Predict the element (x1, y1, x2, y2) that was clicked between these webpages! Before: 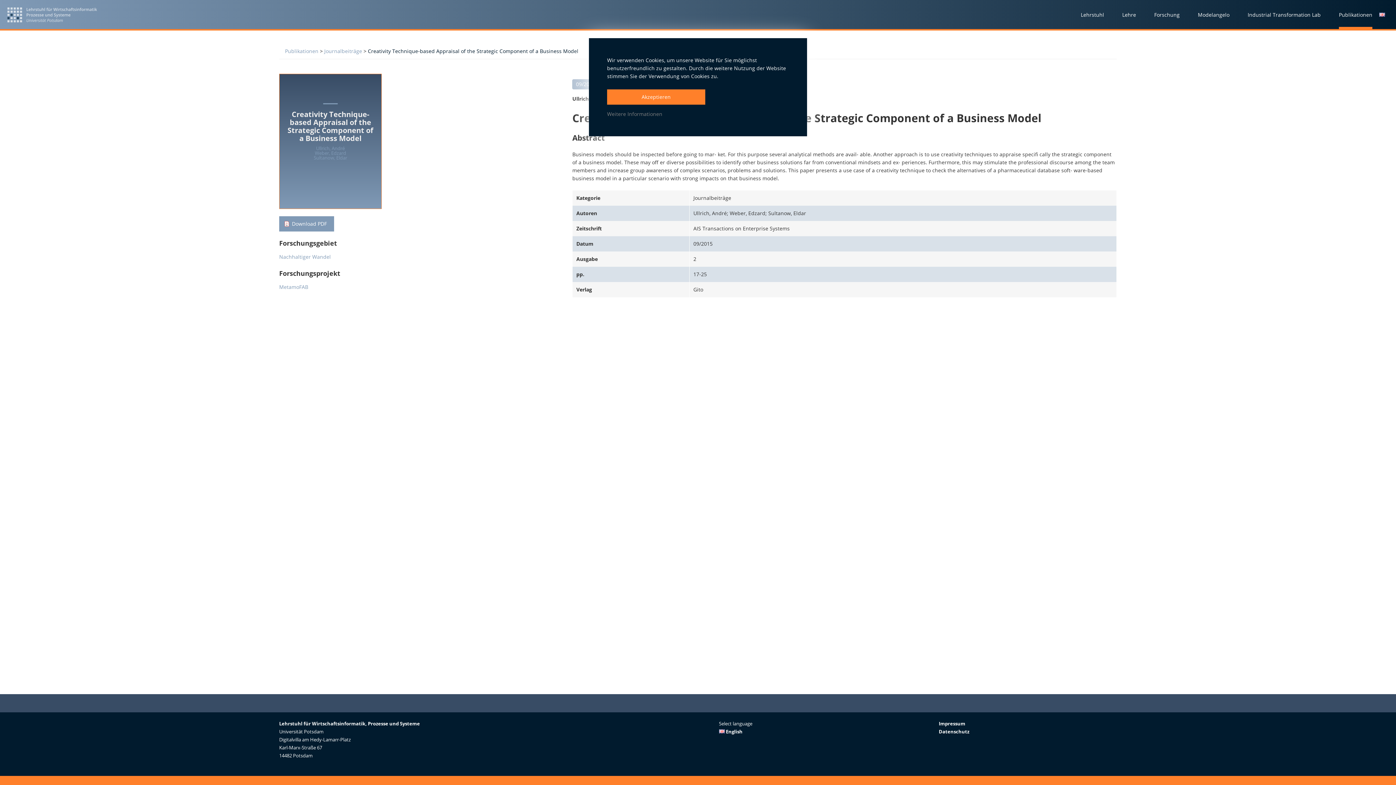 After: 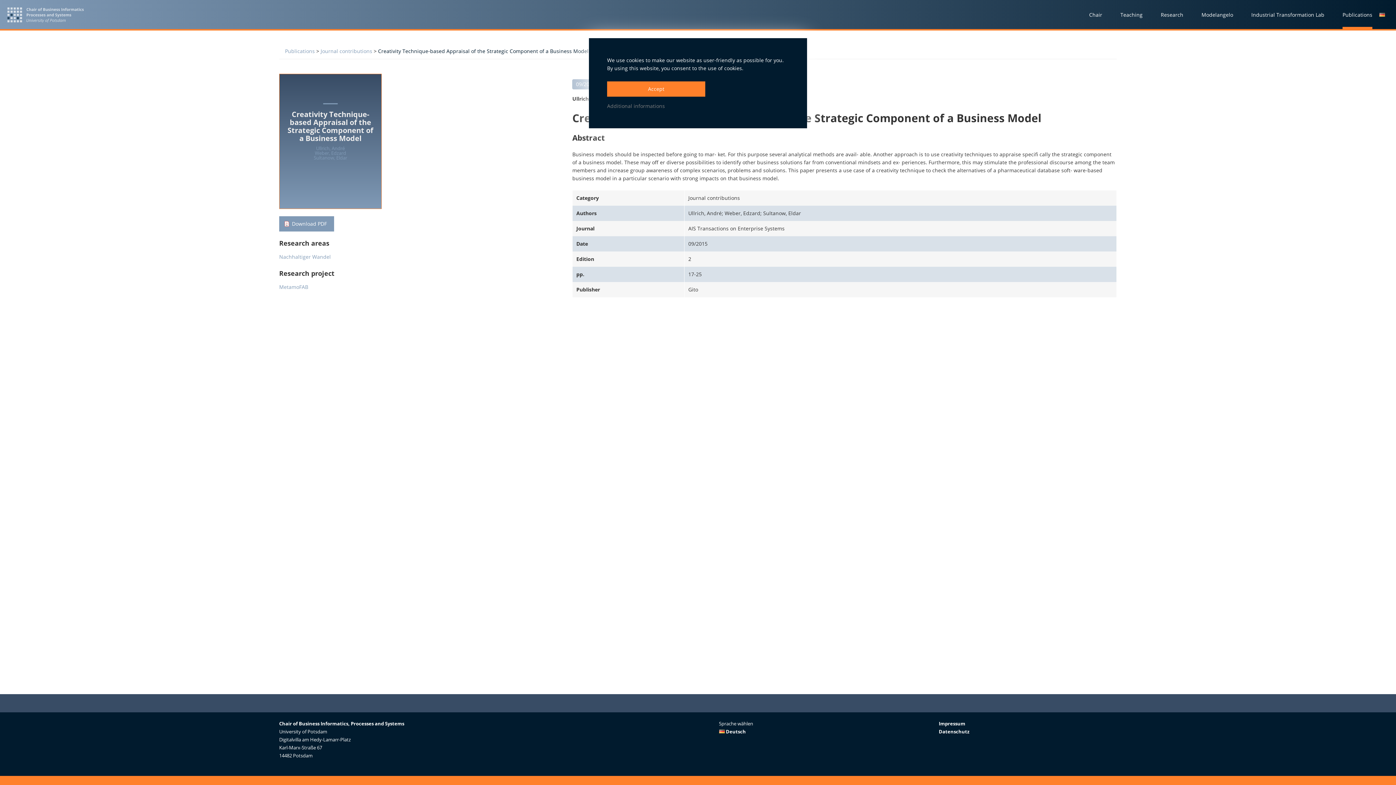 Action: bbox: (1379, 11, 1385, 18)